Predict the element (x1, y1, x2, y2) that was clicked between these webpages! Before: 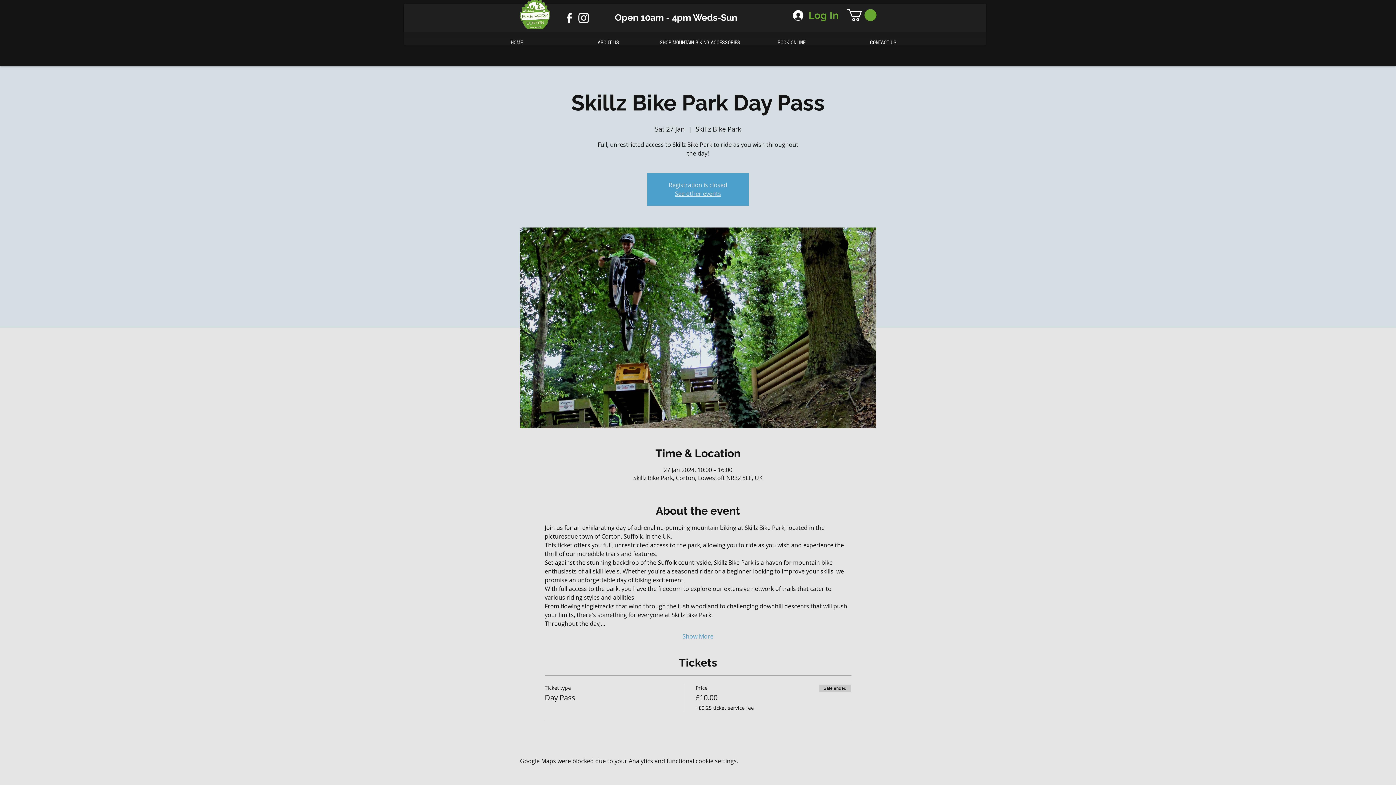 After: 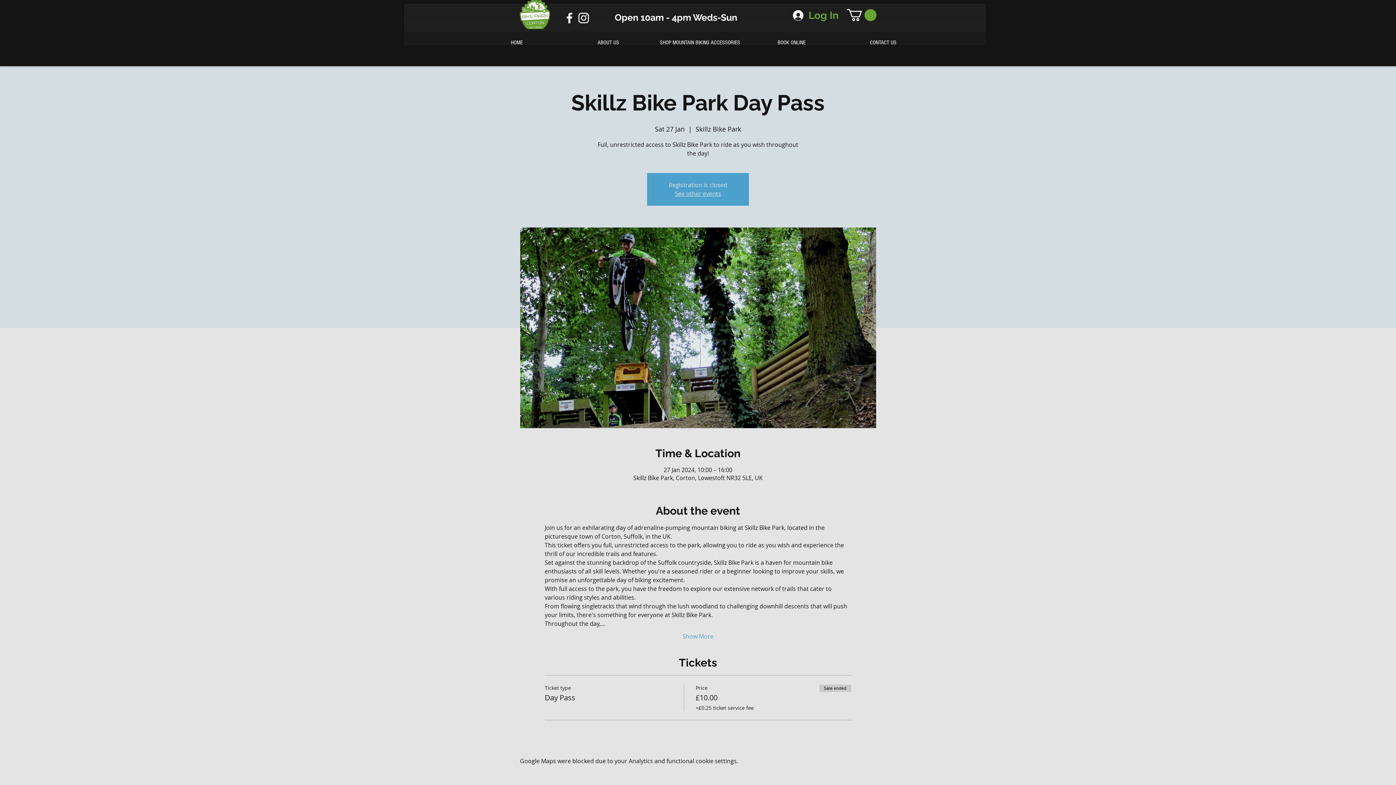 Action: bbox: (576, 10, 590, 25) label: Instagram